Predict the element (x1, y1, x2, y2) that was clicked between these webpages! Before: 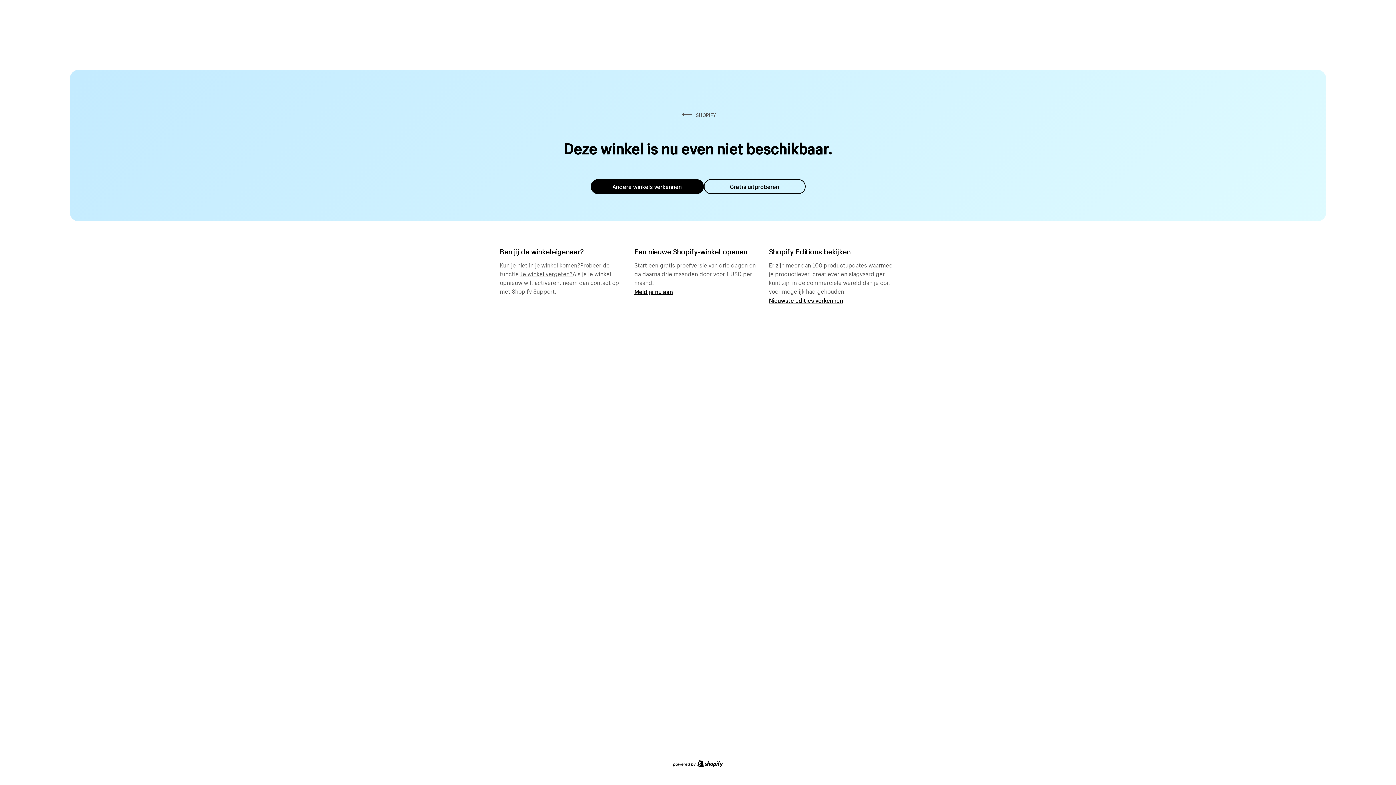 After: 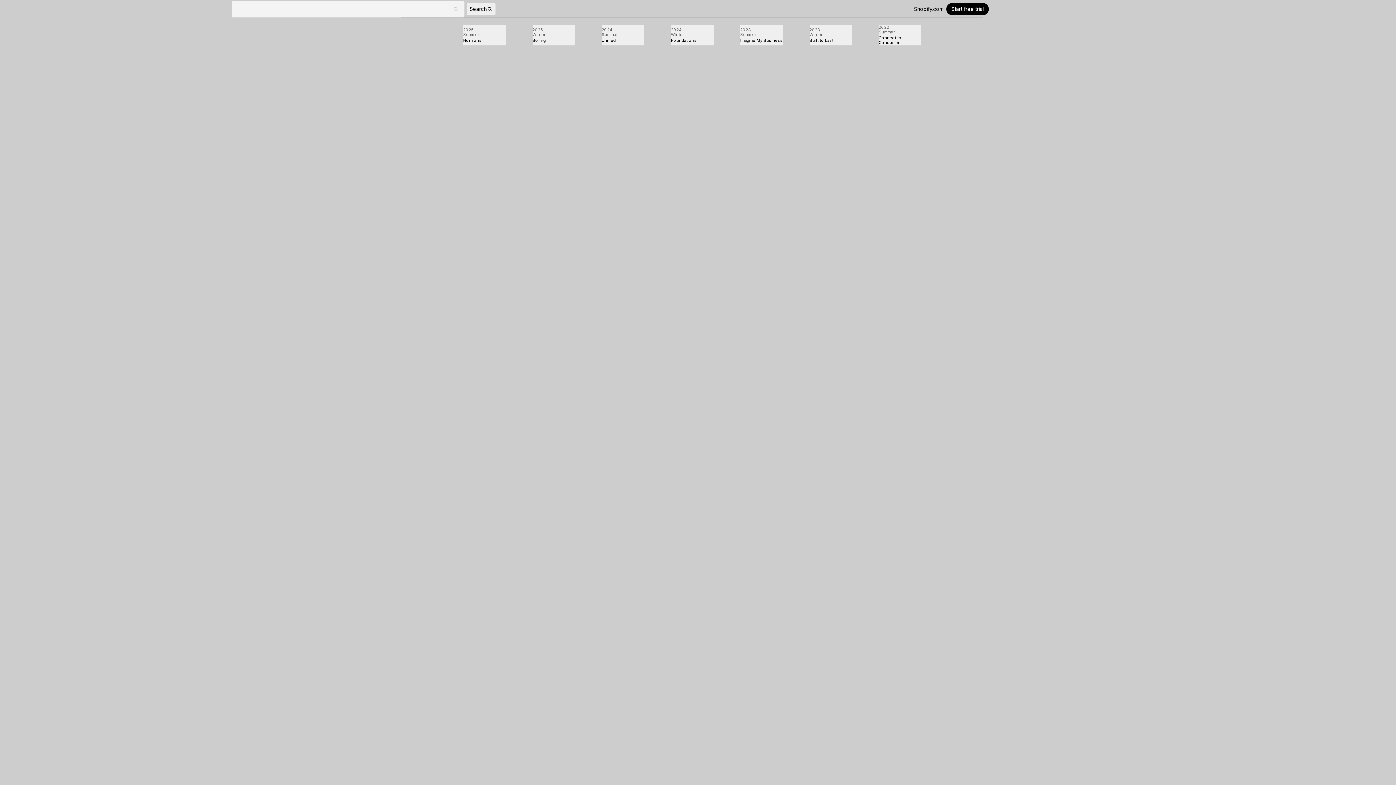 Action: label: Nieuwste edities verkennen bbox: (769, 296, 843, 304)